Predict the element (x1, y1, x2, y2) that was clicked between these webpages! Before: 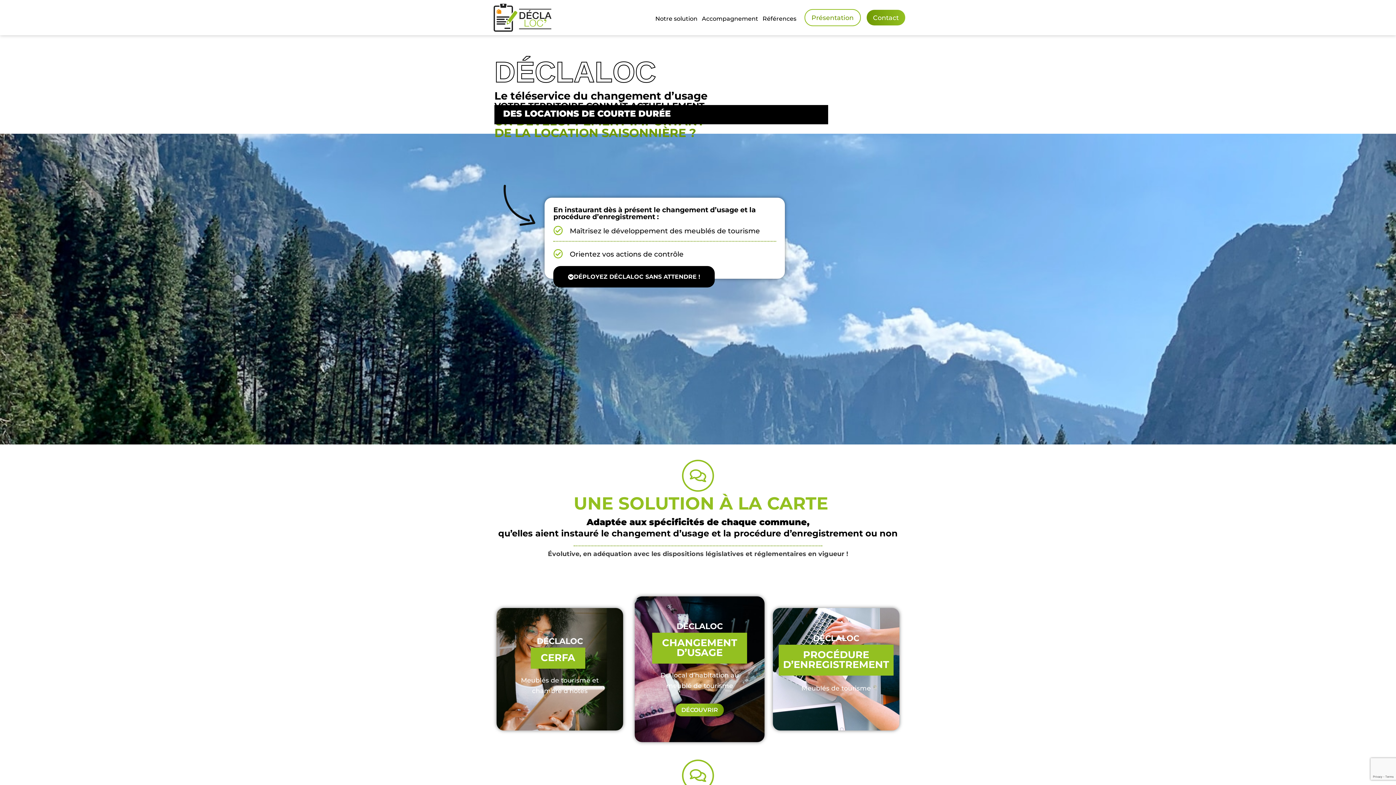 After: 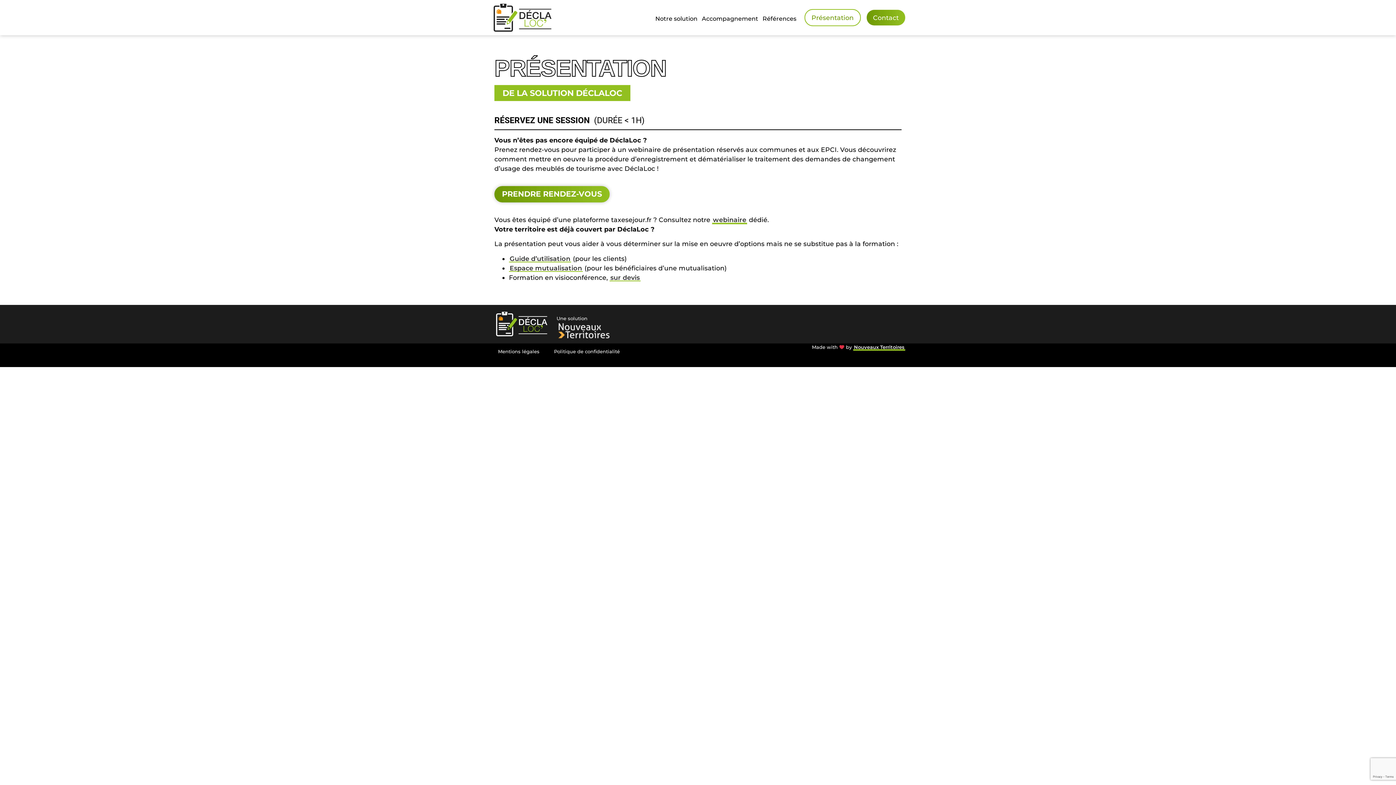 Action: bbox: (804, 9, 861, 26) label: Présentation